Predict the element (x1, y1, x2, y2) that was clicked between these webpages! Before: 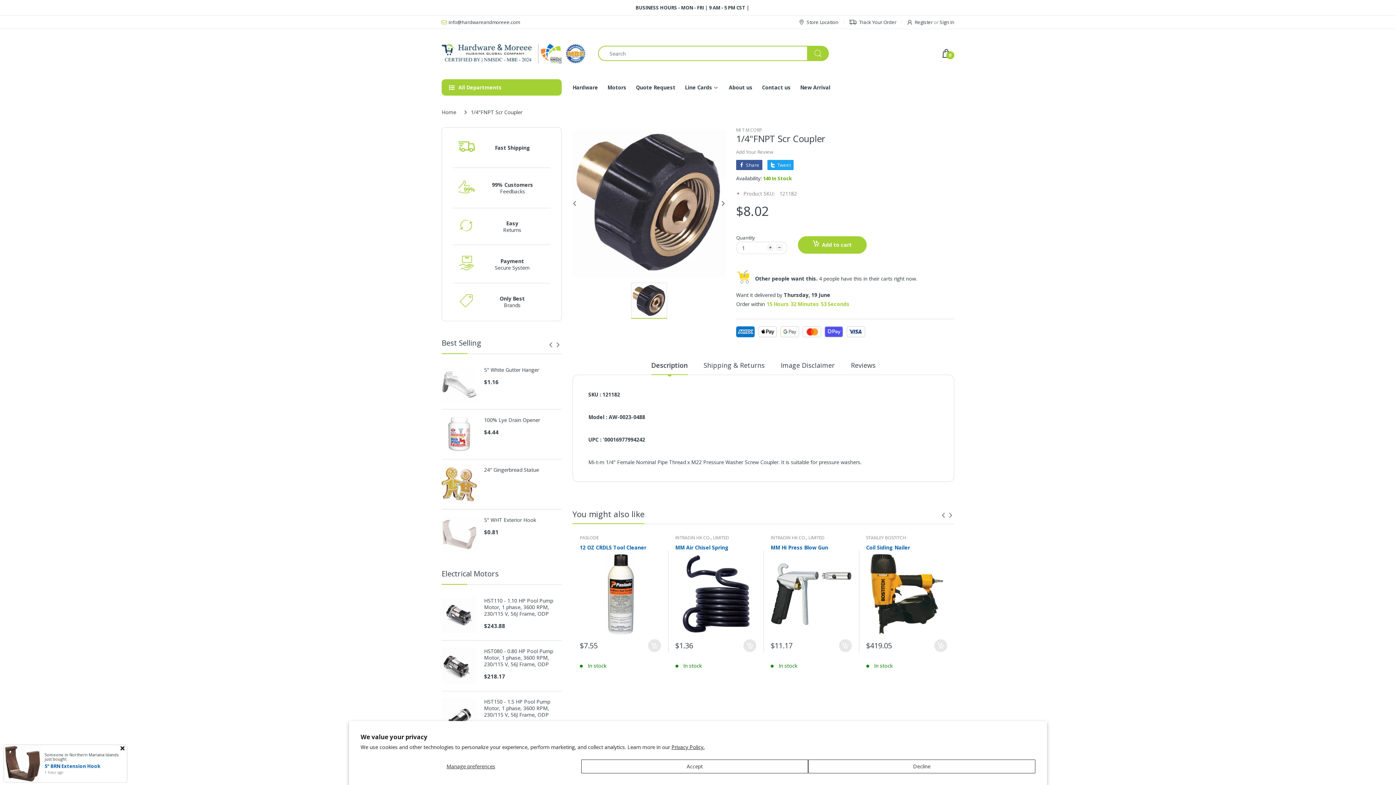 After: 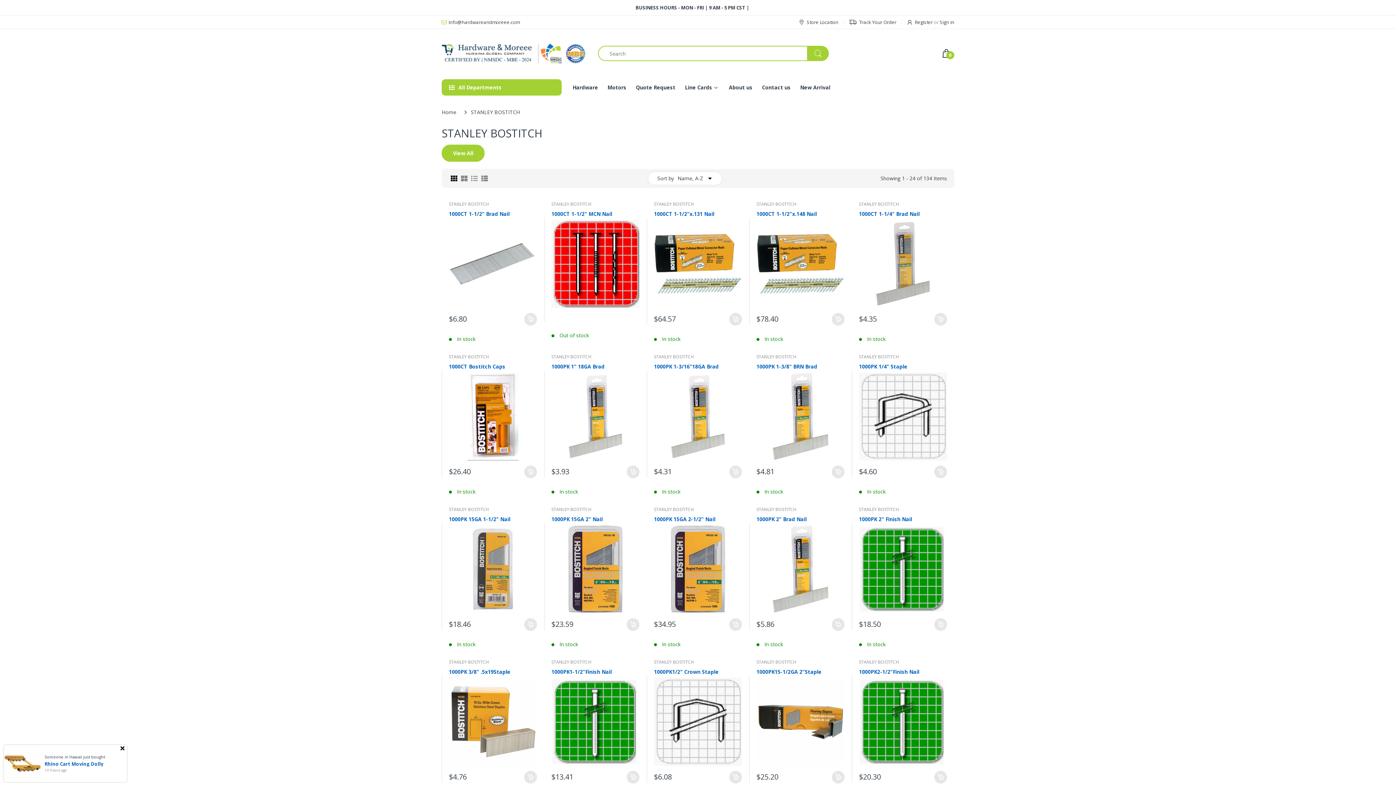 Action: label: STANLEY BOSTITCH bbox: (866, 534, 906, 541)